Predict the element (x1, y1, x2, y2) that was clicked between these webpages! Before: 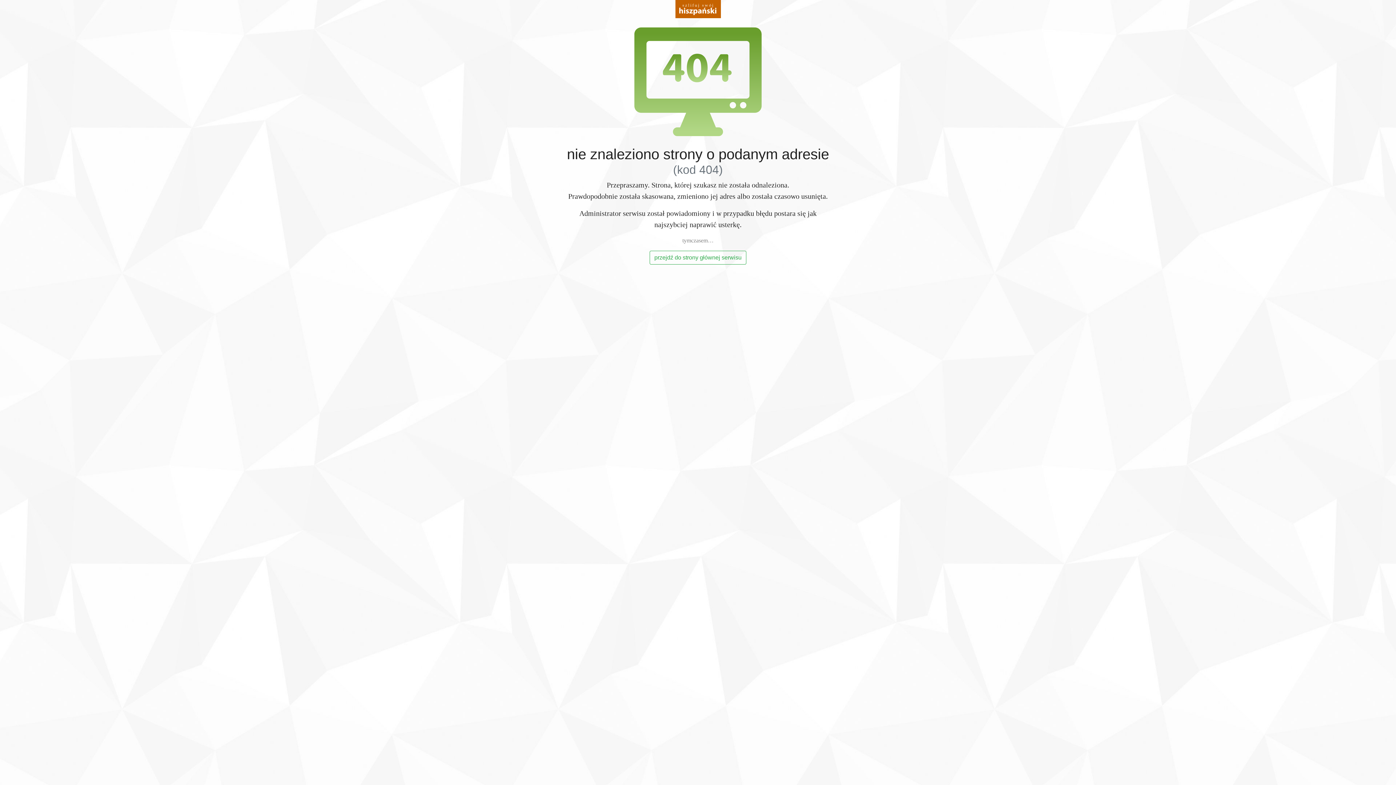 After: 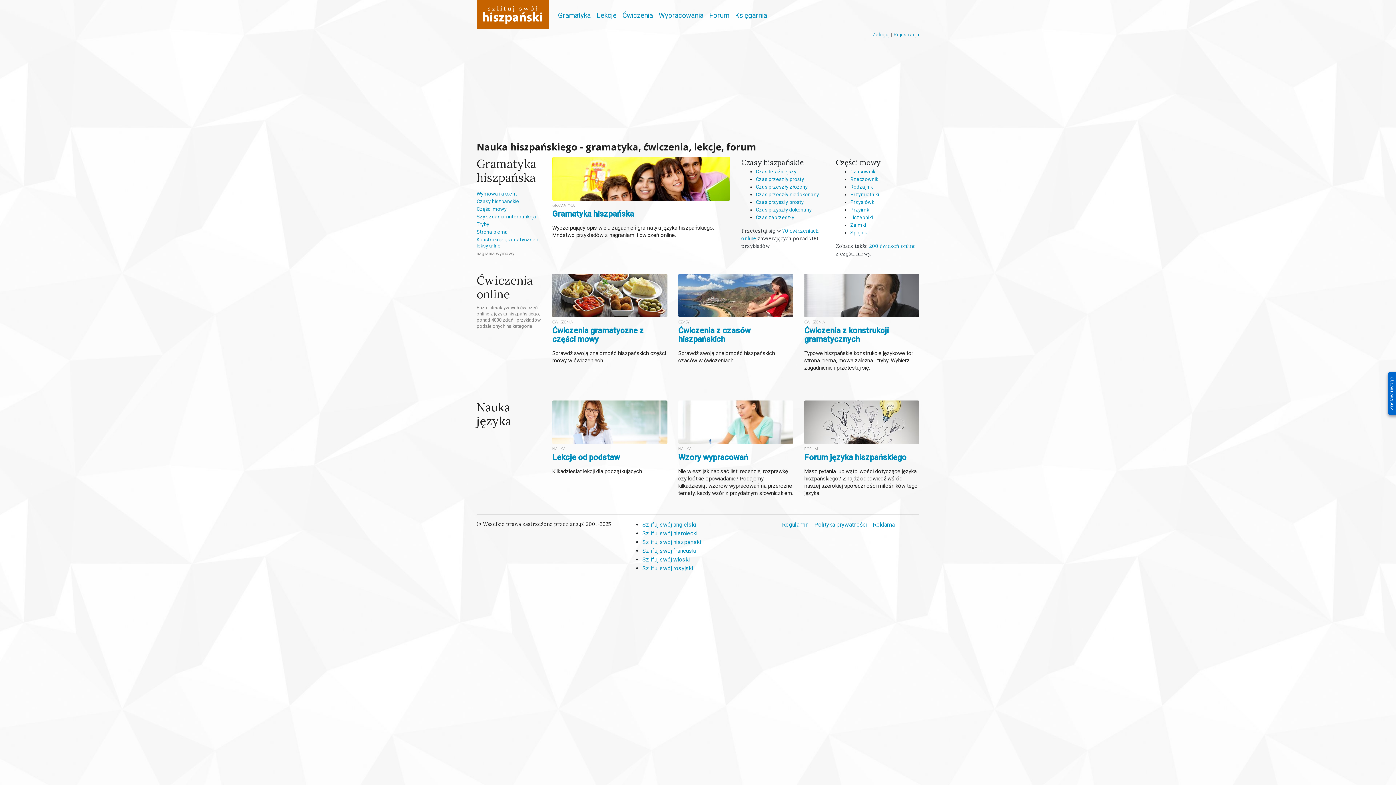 Action: bbox: (675, 5, 720, 11)